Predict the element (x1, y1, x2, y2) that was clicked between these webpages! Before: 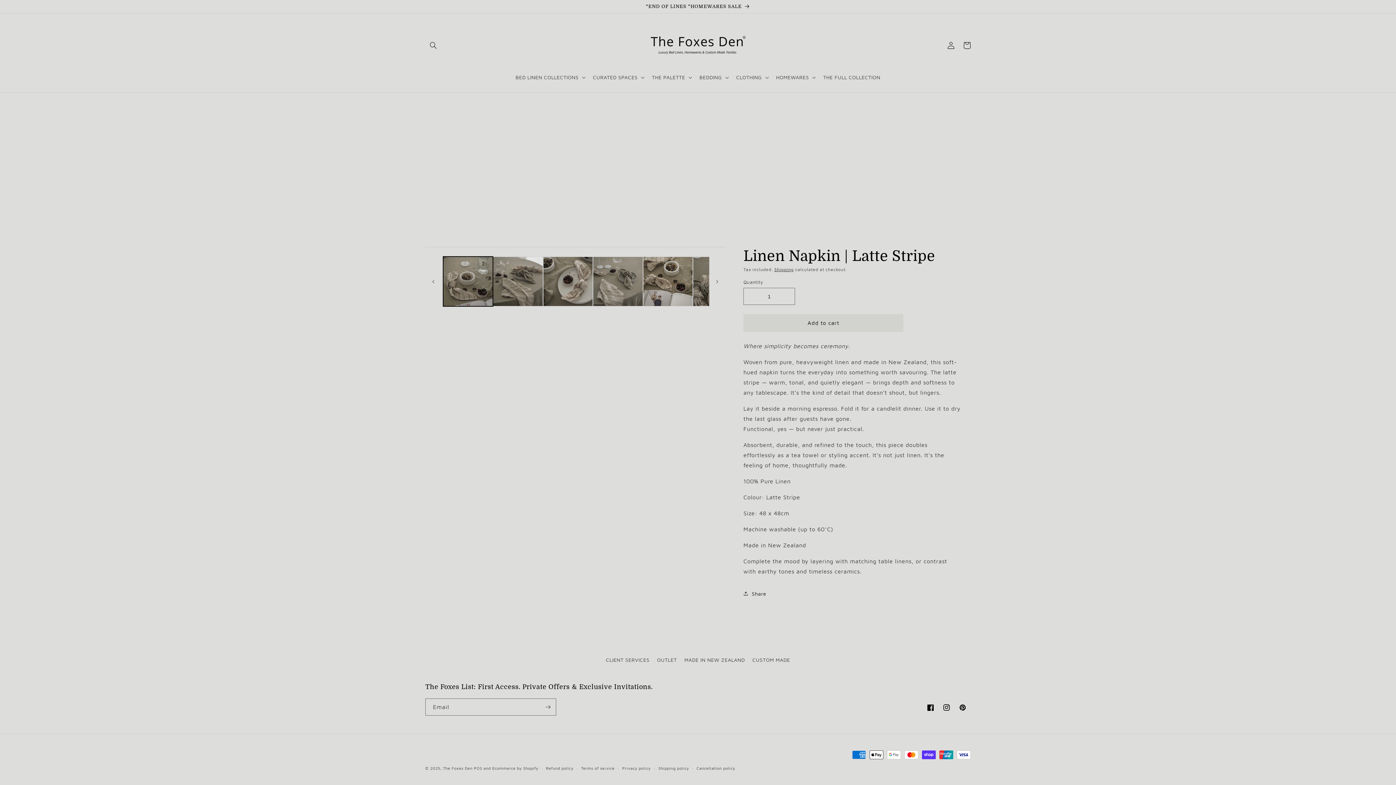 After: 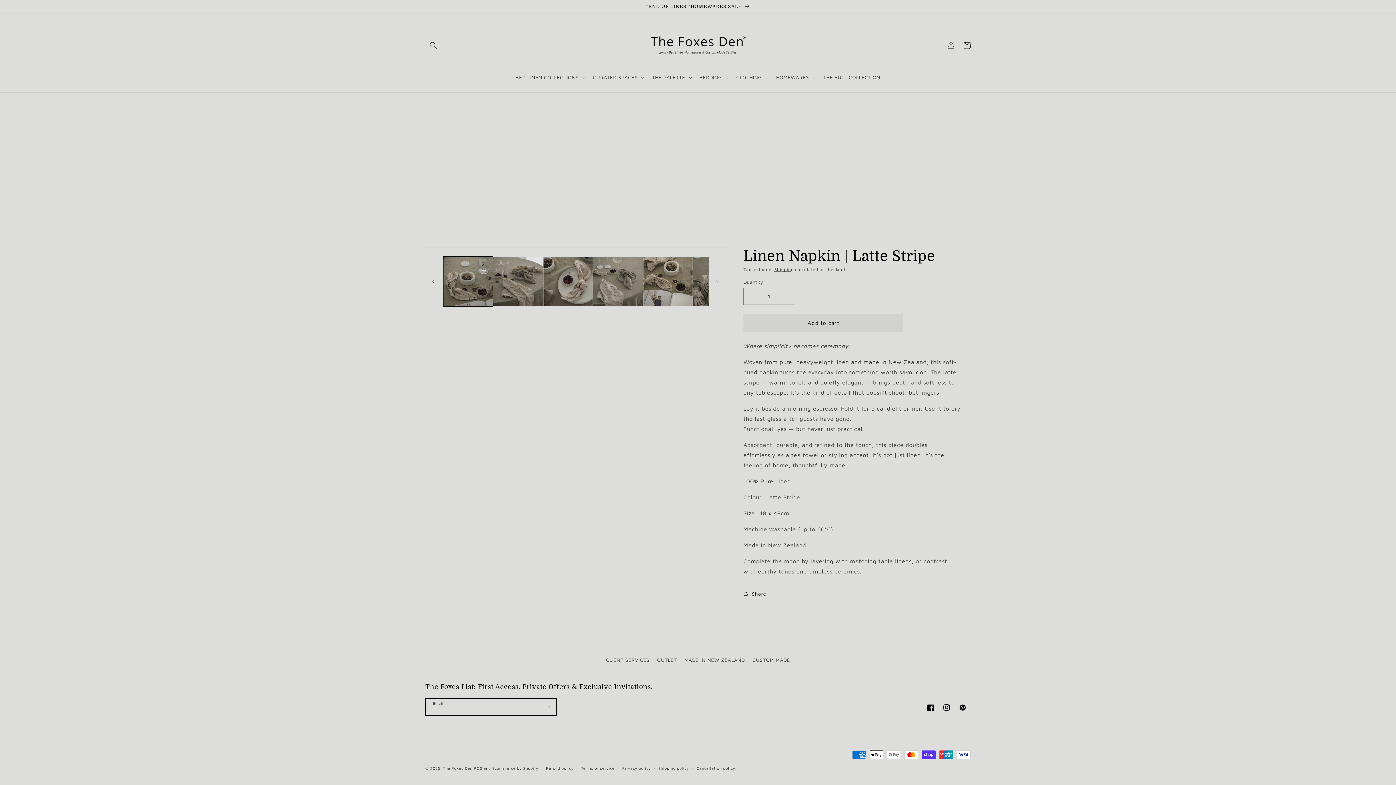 Action: label: Subscribe bbox: (540, 698, 556, 716)